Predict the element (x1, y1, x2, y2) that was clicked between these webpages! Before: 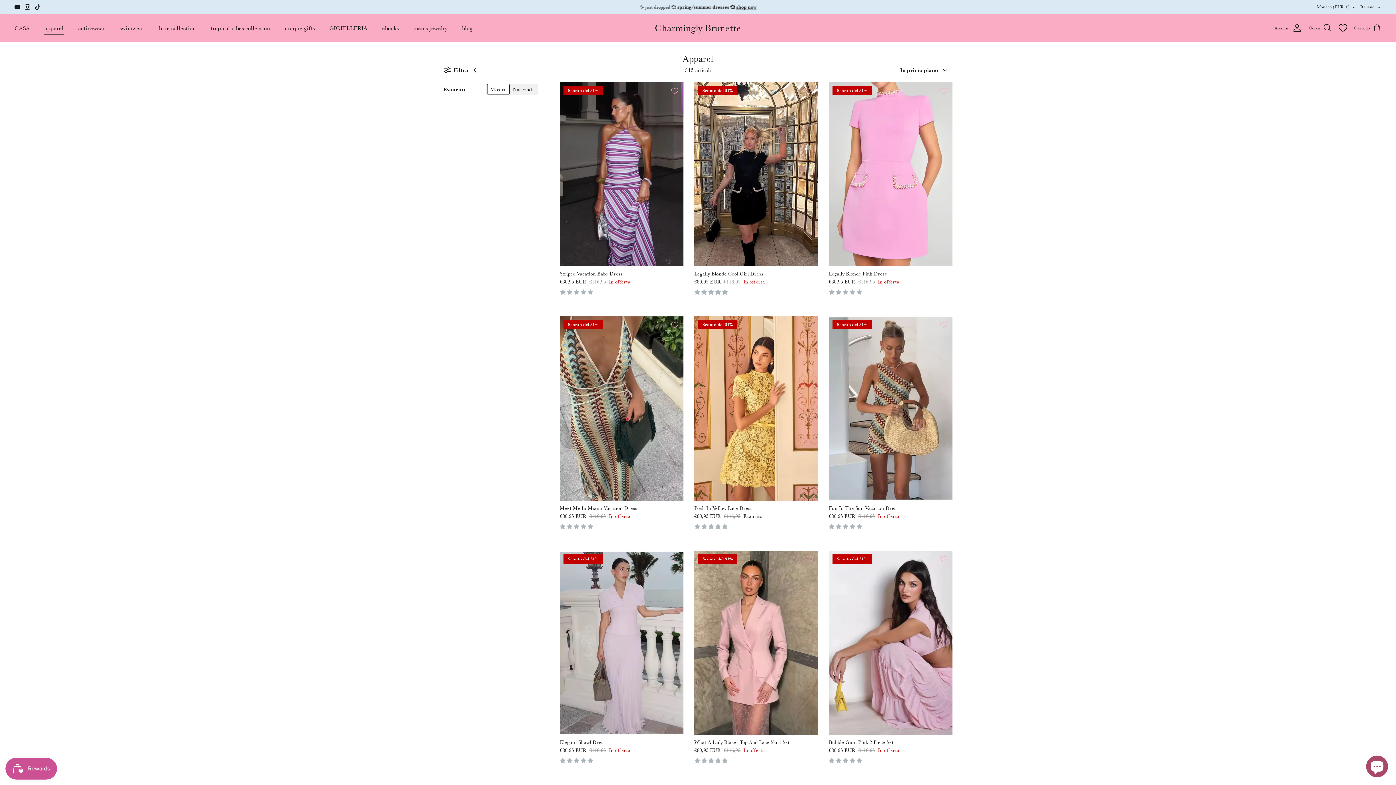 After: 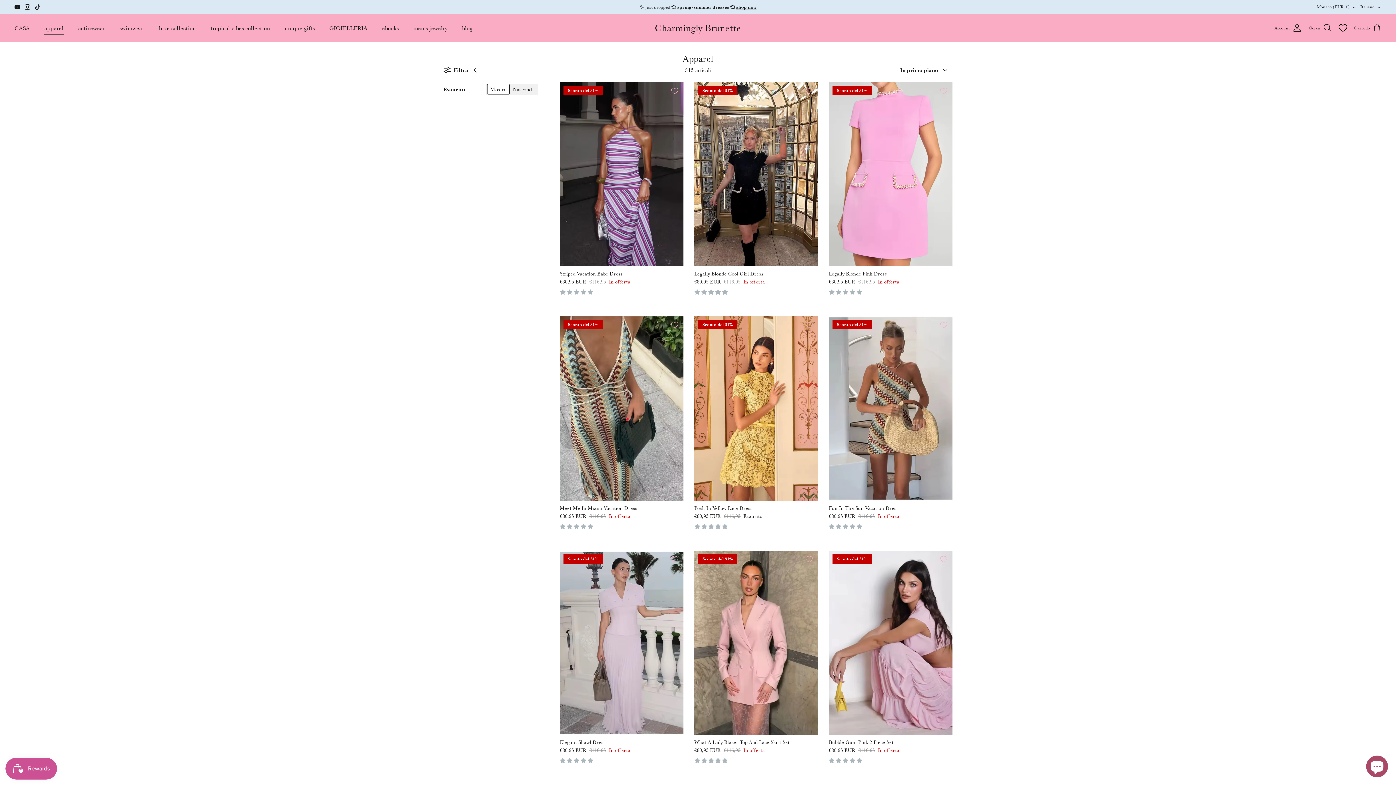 Action: bbox: (34, 4, 40, 9) label: Tiktok